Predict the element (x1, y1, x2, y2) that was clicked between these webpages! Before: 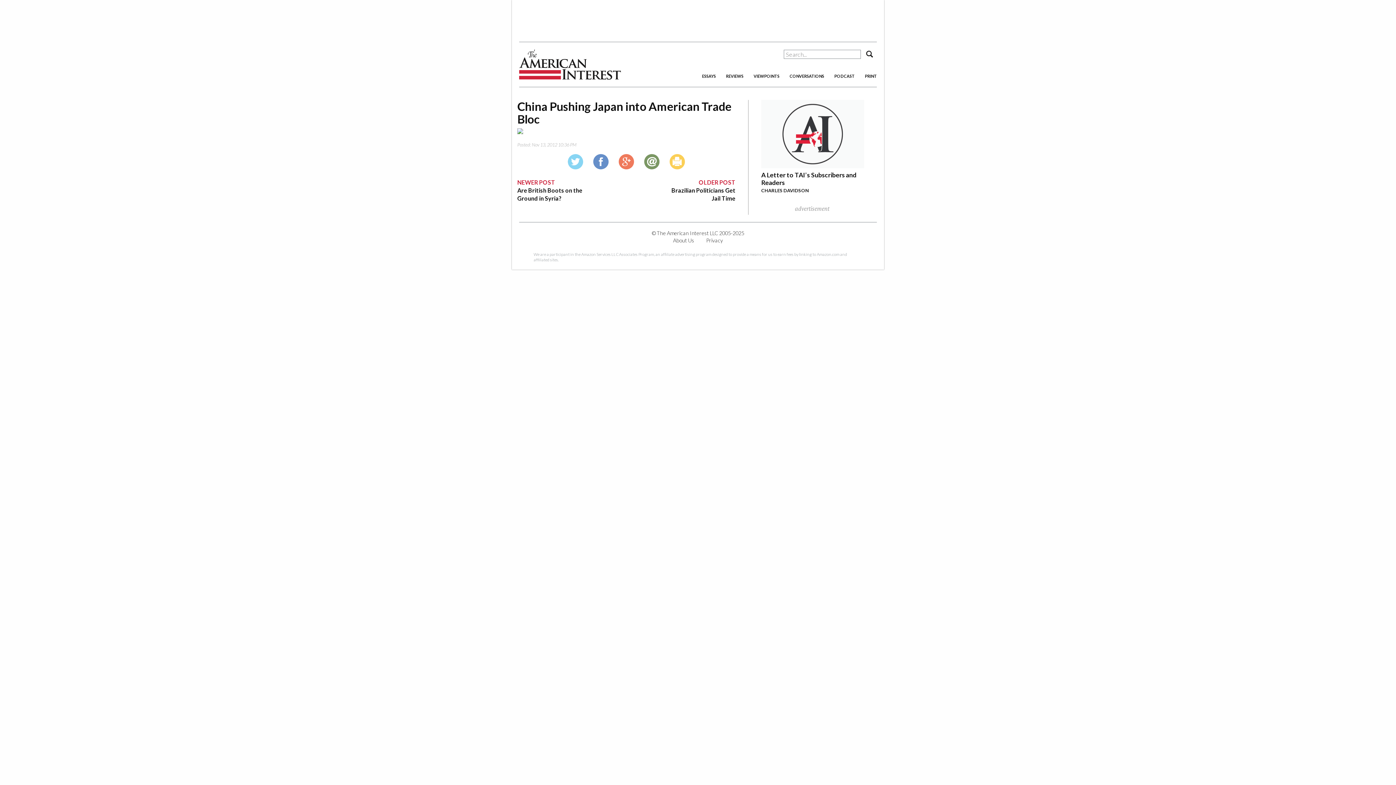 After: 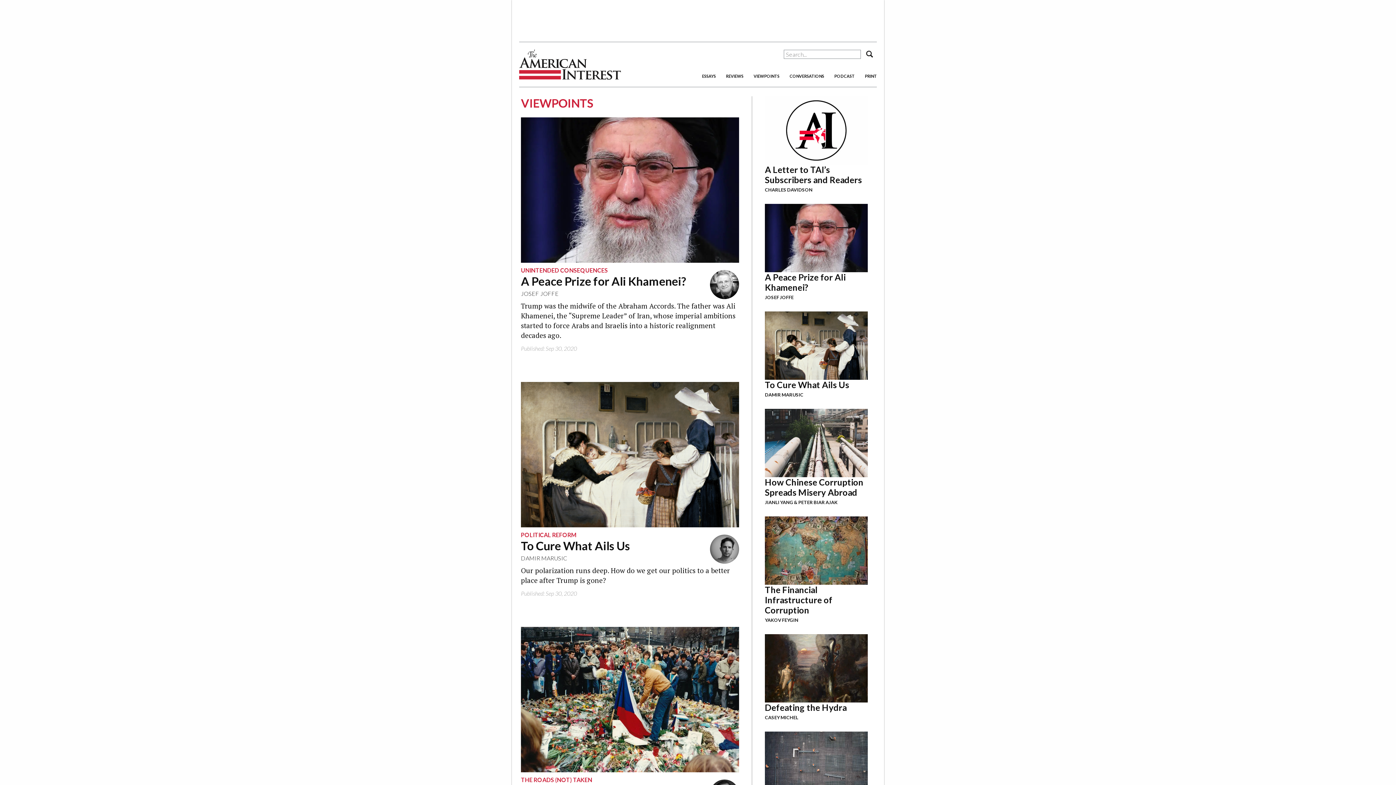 Action: bbox: (753, 73, 779, 78) label: VIEWPOINTS